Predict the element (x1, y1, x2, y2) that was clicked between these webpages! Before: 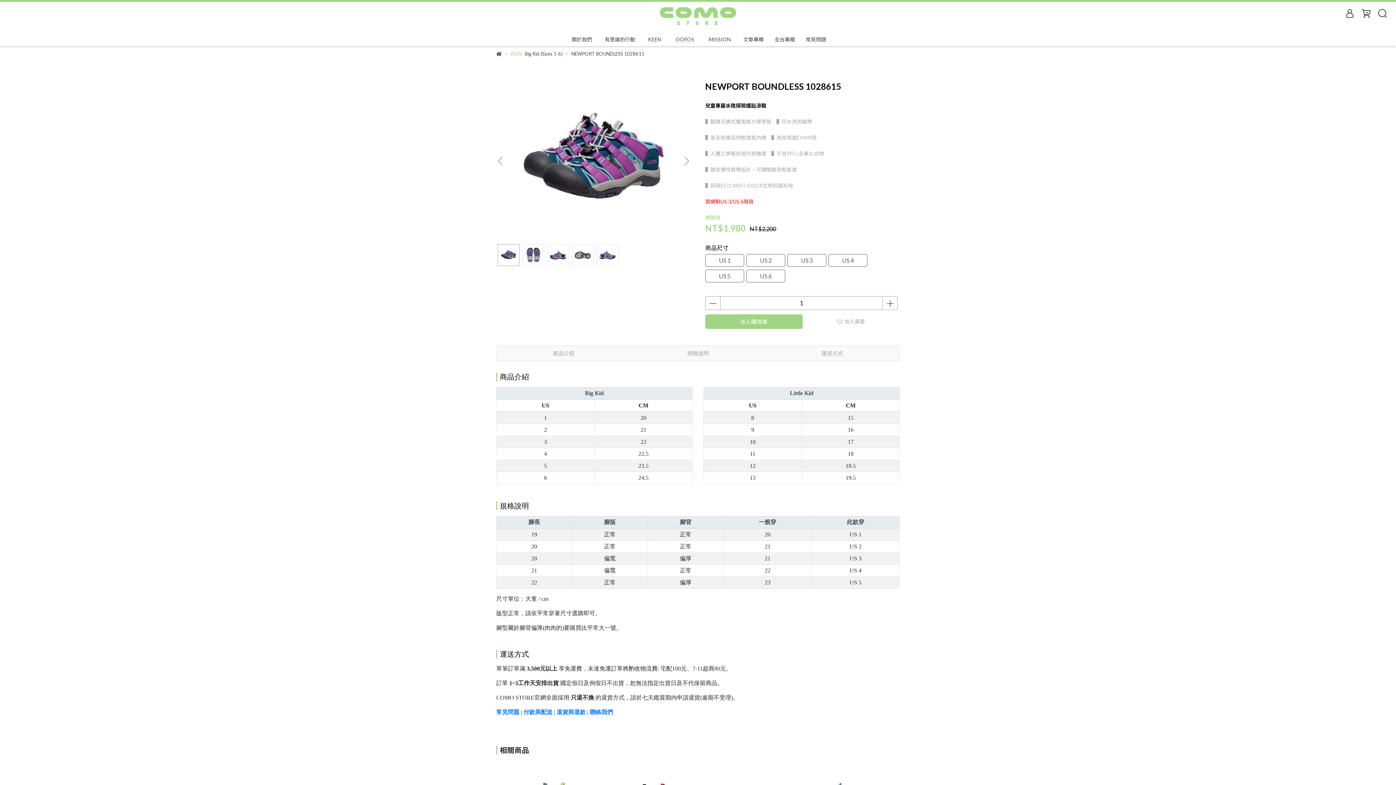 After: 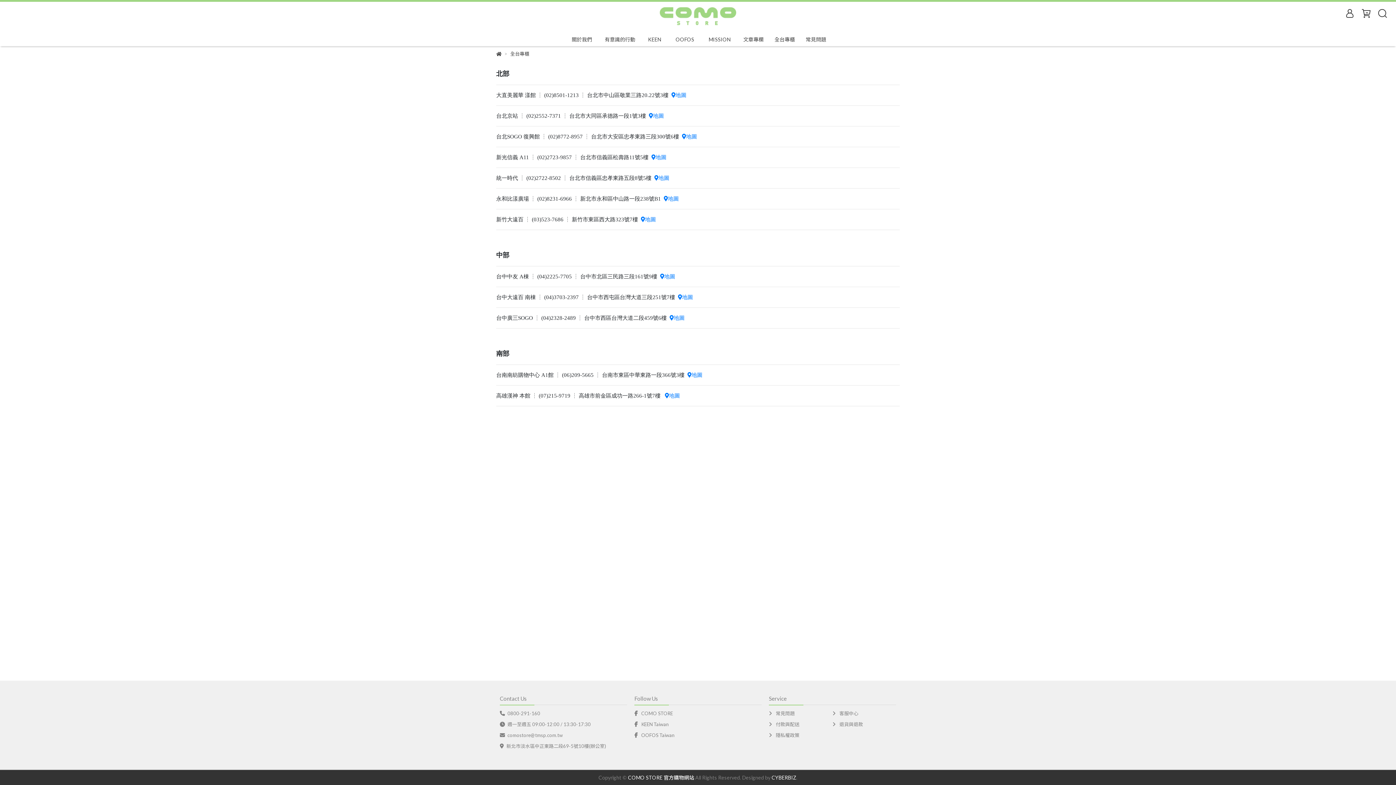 Action: bbox: (774, 35, 795, 43) label: 全台專櫃